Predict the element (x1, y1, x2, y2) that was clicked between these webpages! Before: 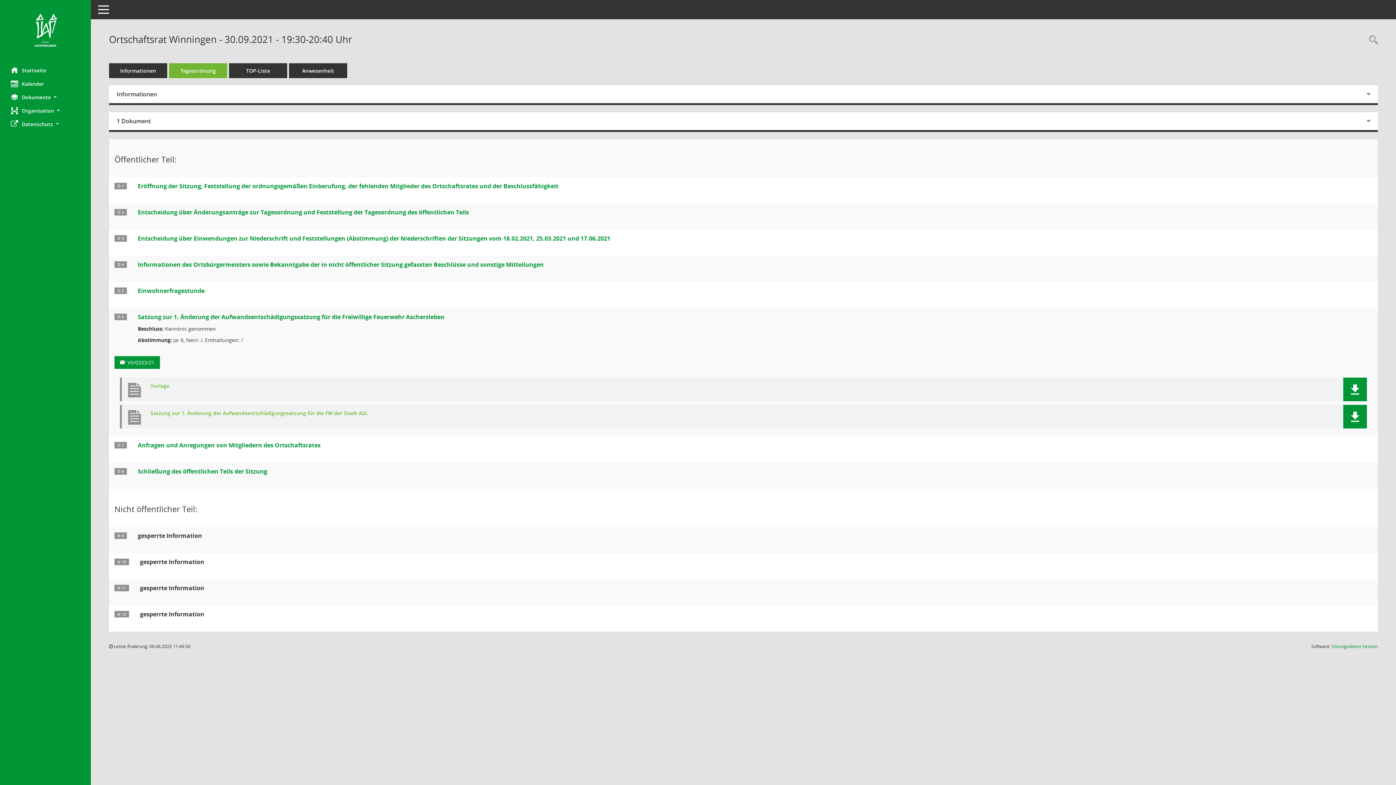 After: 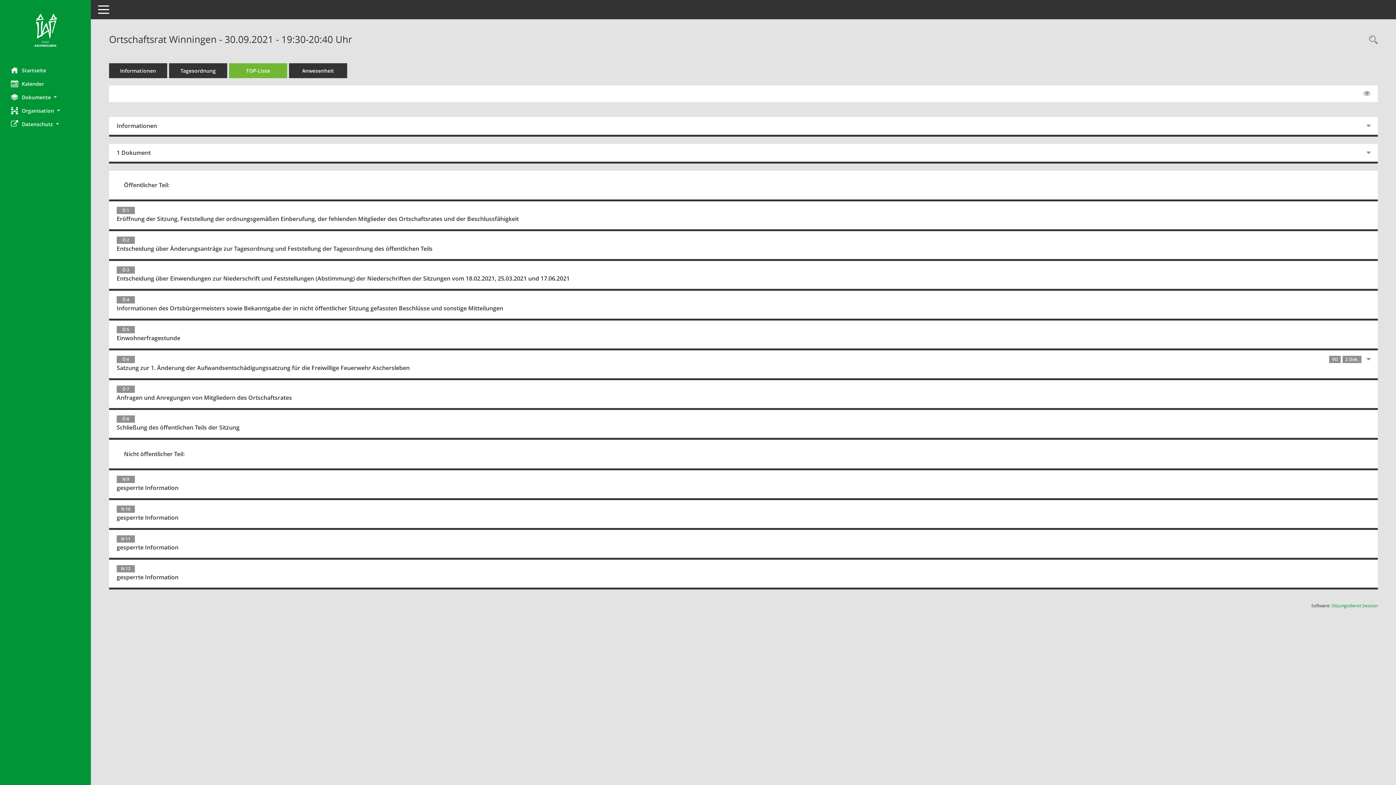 Action: label: Tagesordnung schrittweise abarbeiten bbox: (229, 63, 287, 78)